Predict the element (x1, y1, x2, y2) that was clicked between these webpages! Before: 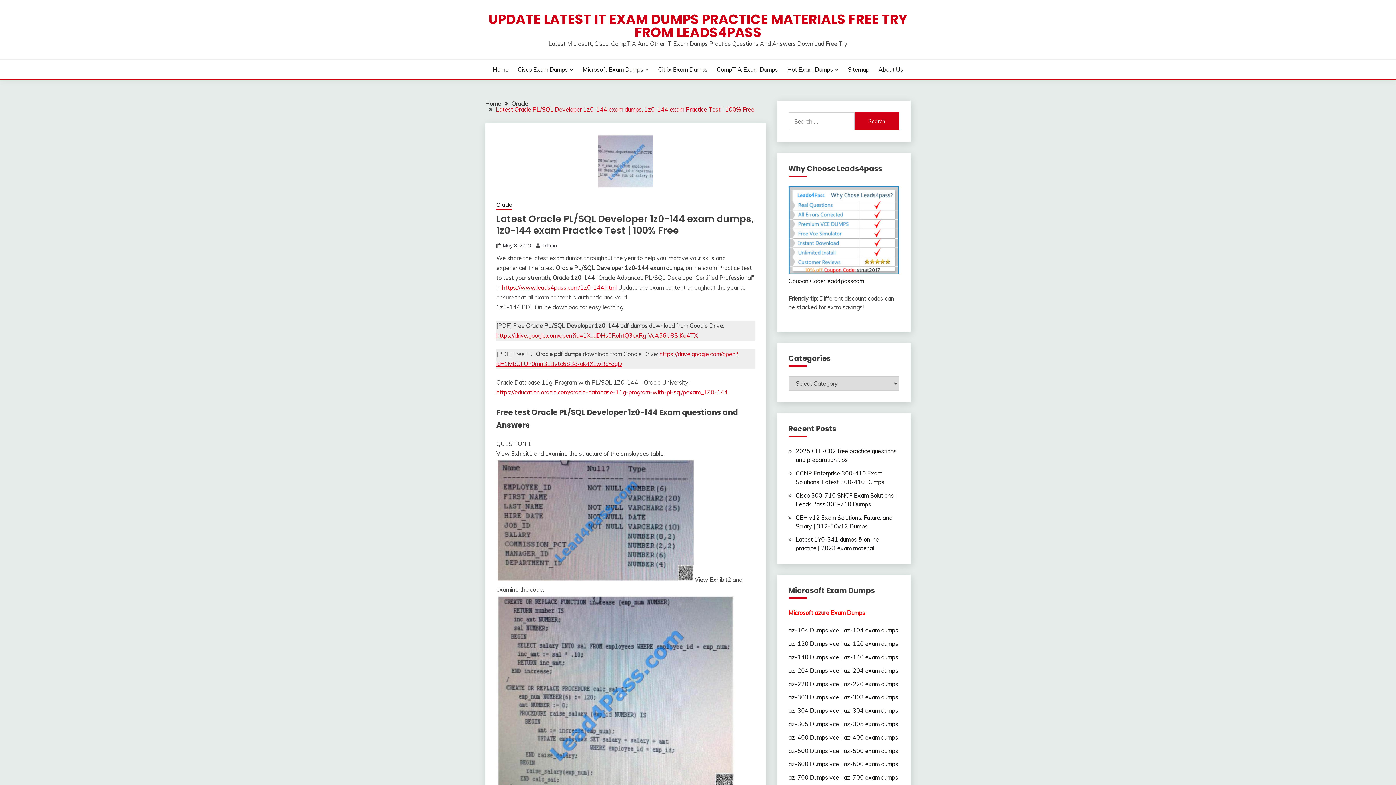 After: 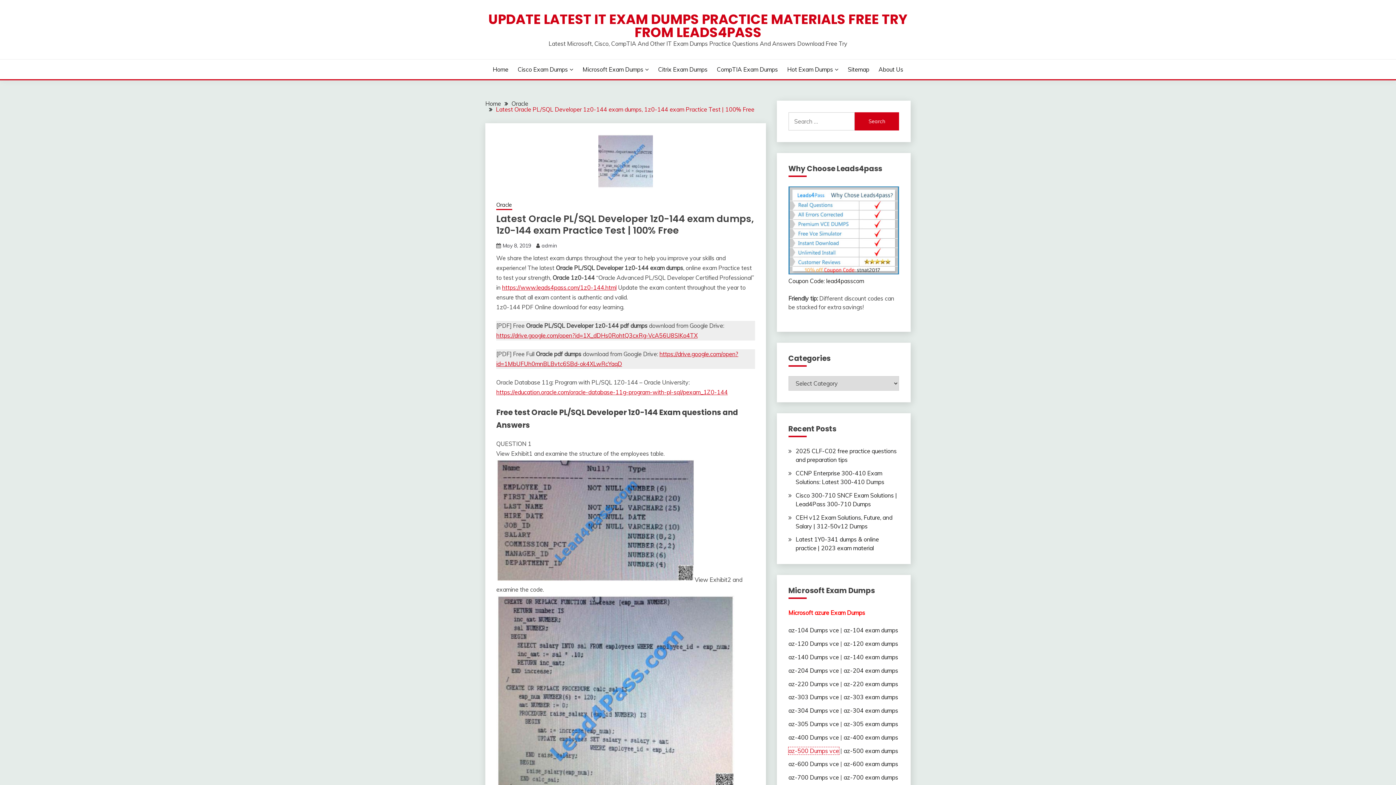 Action: bbox: (788, 747, 839, 754) label: az-500 Dumps vce